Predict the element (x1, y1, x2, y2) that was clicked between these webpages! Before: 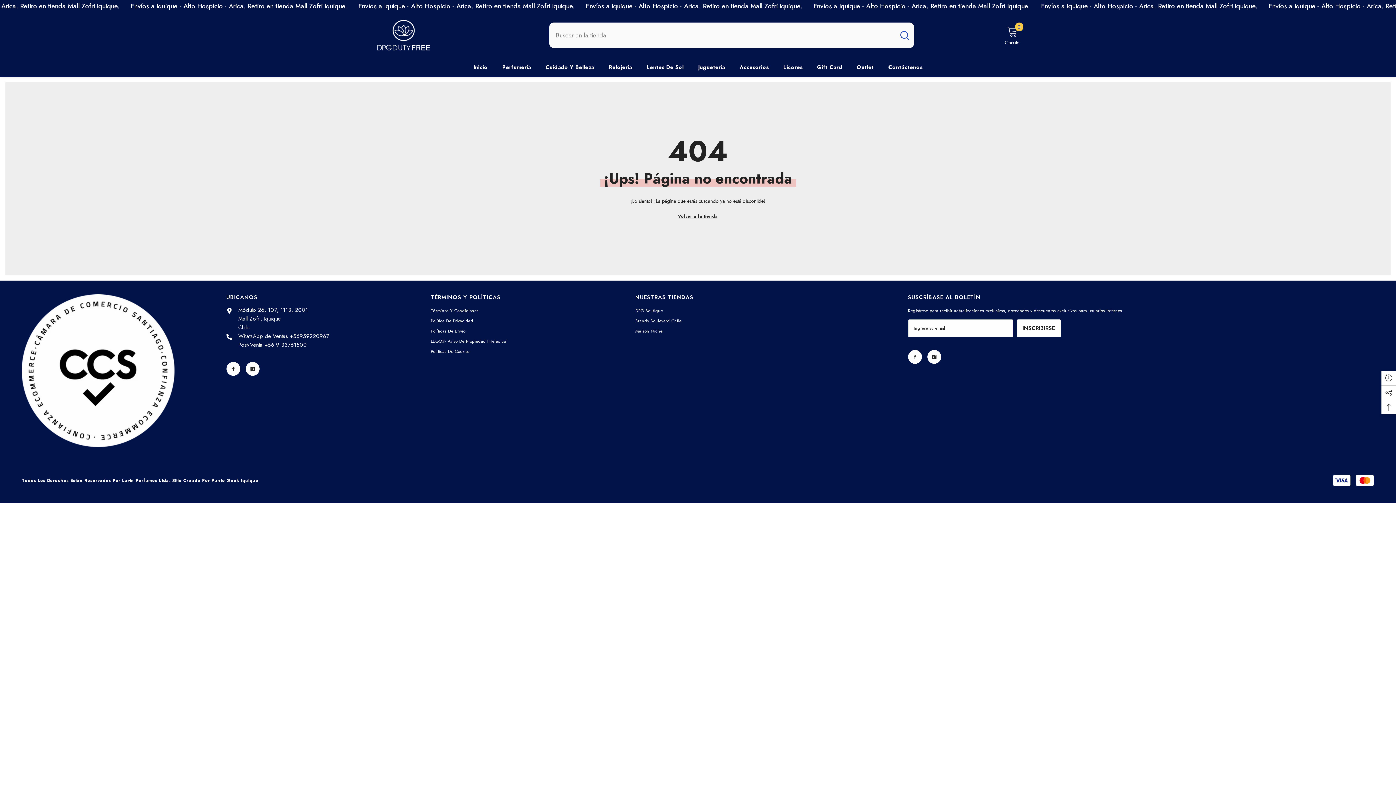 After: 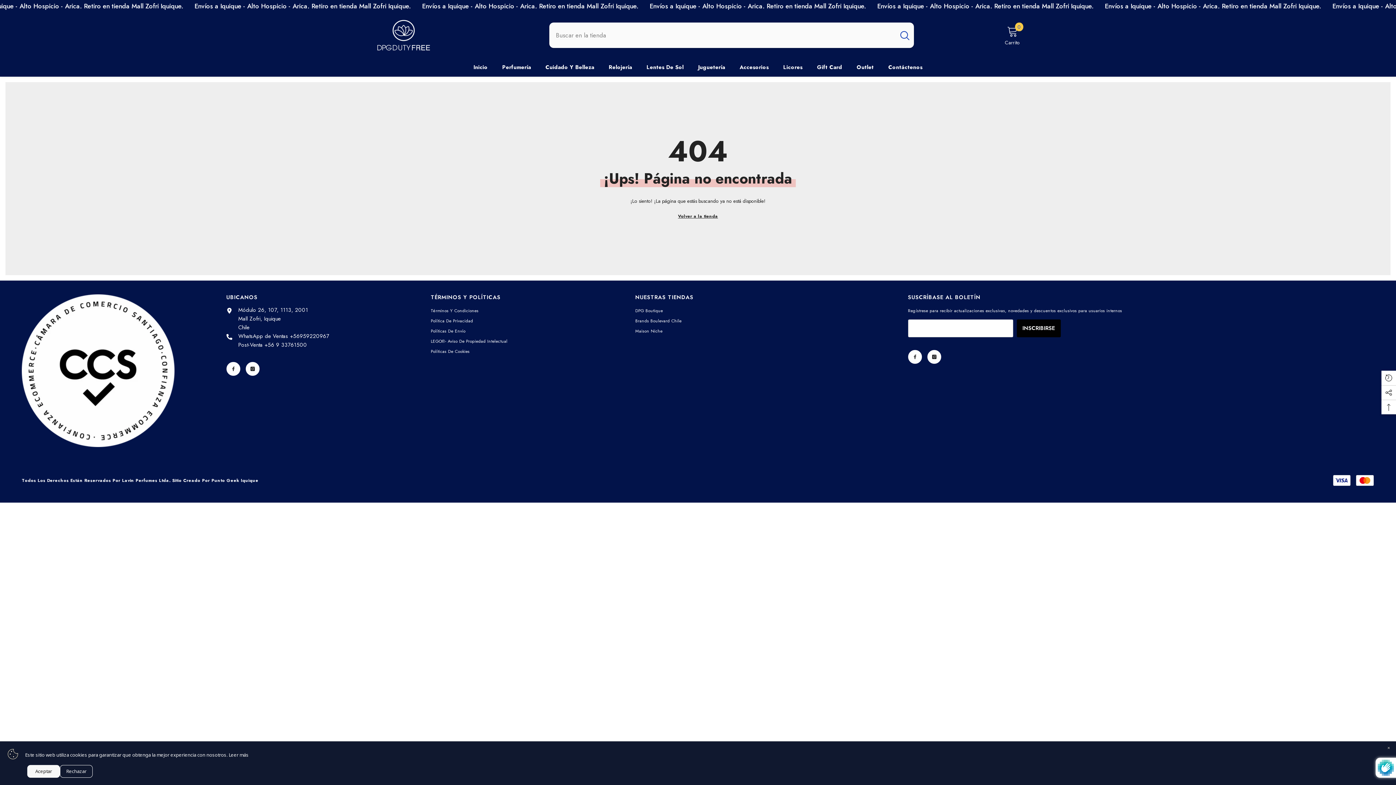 Action: bbox: (1016, 319, 1060, 337) label: Registrarse